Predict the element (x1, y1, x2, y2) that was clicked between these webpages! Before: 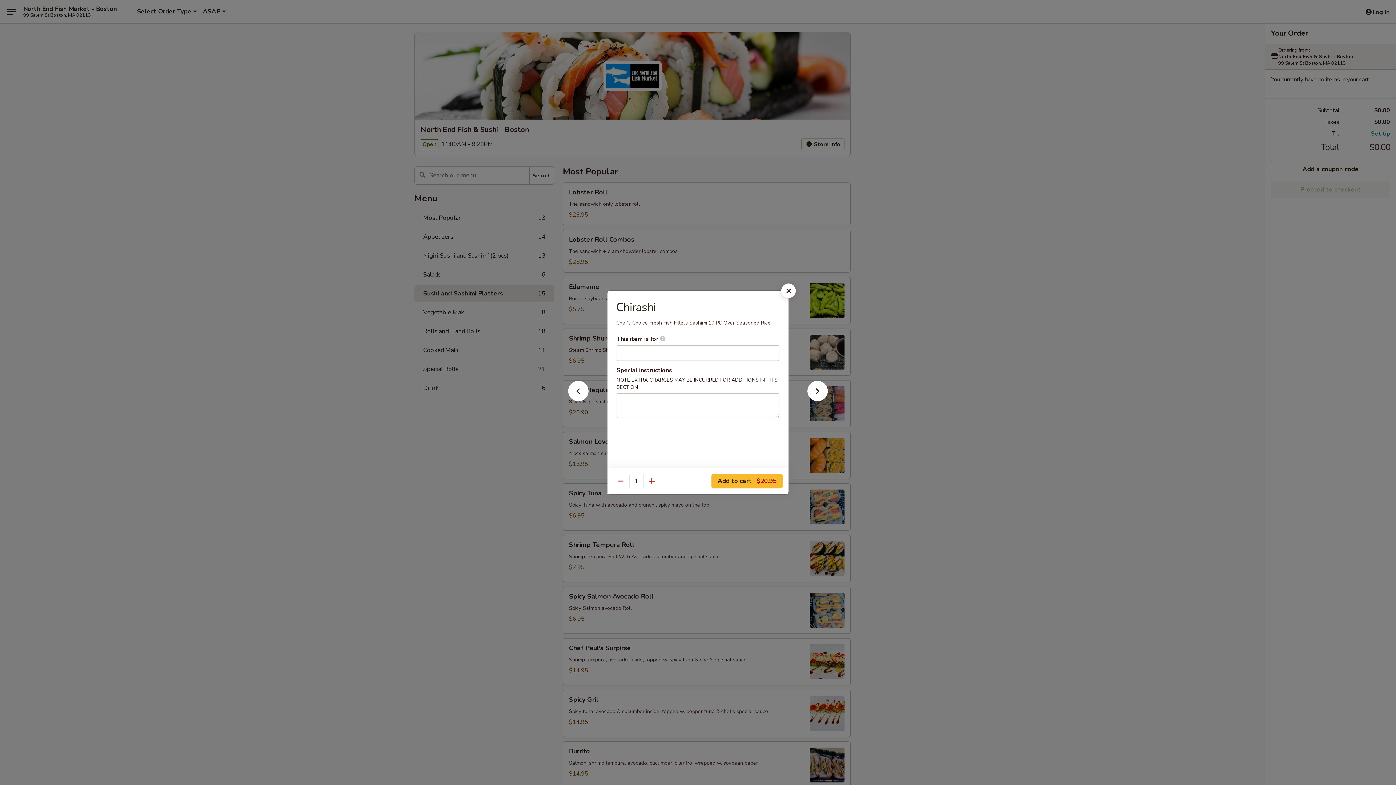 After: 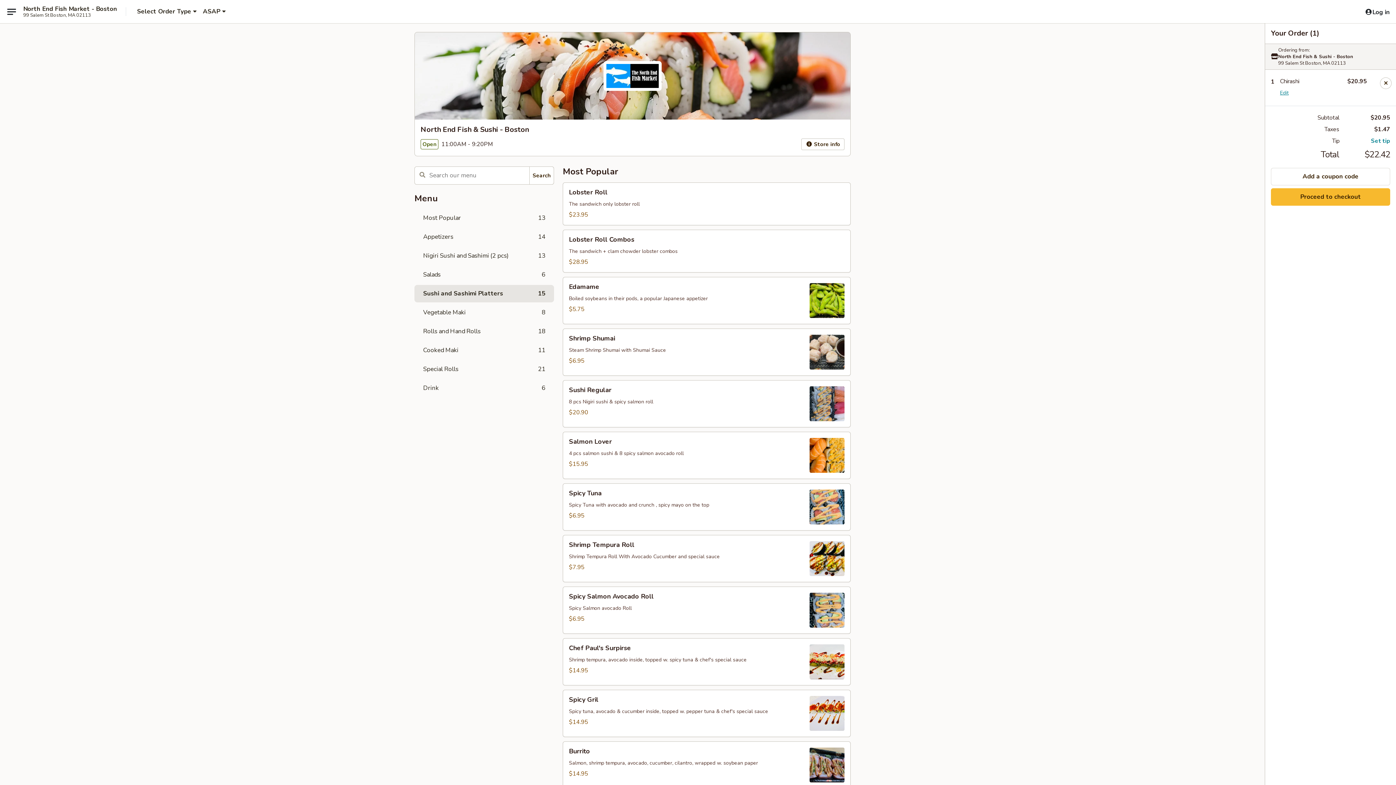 Action: bbox: (711, 474, 782, 488) label: Add to cart $20.95